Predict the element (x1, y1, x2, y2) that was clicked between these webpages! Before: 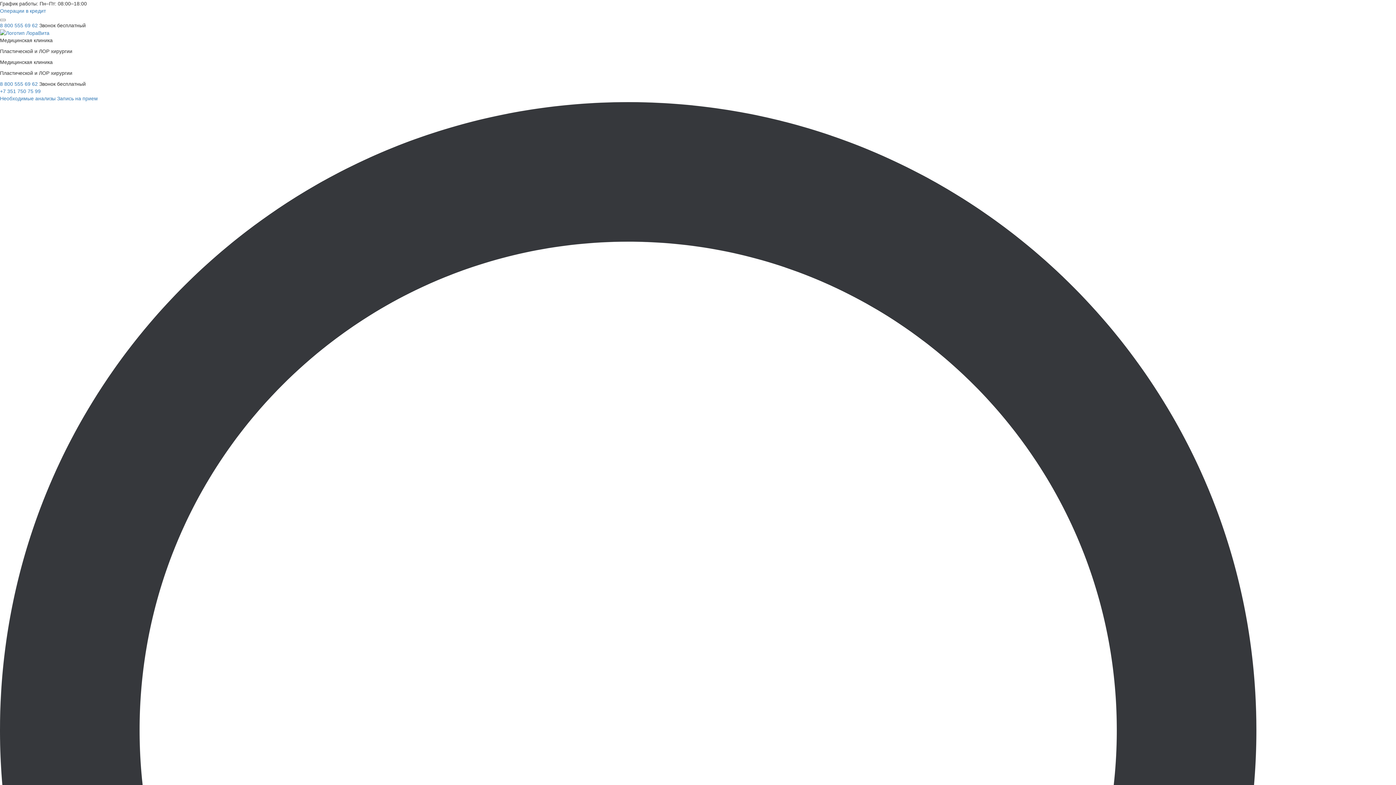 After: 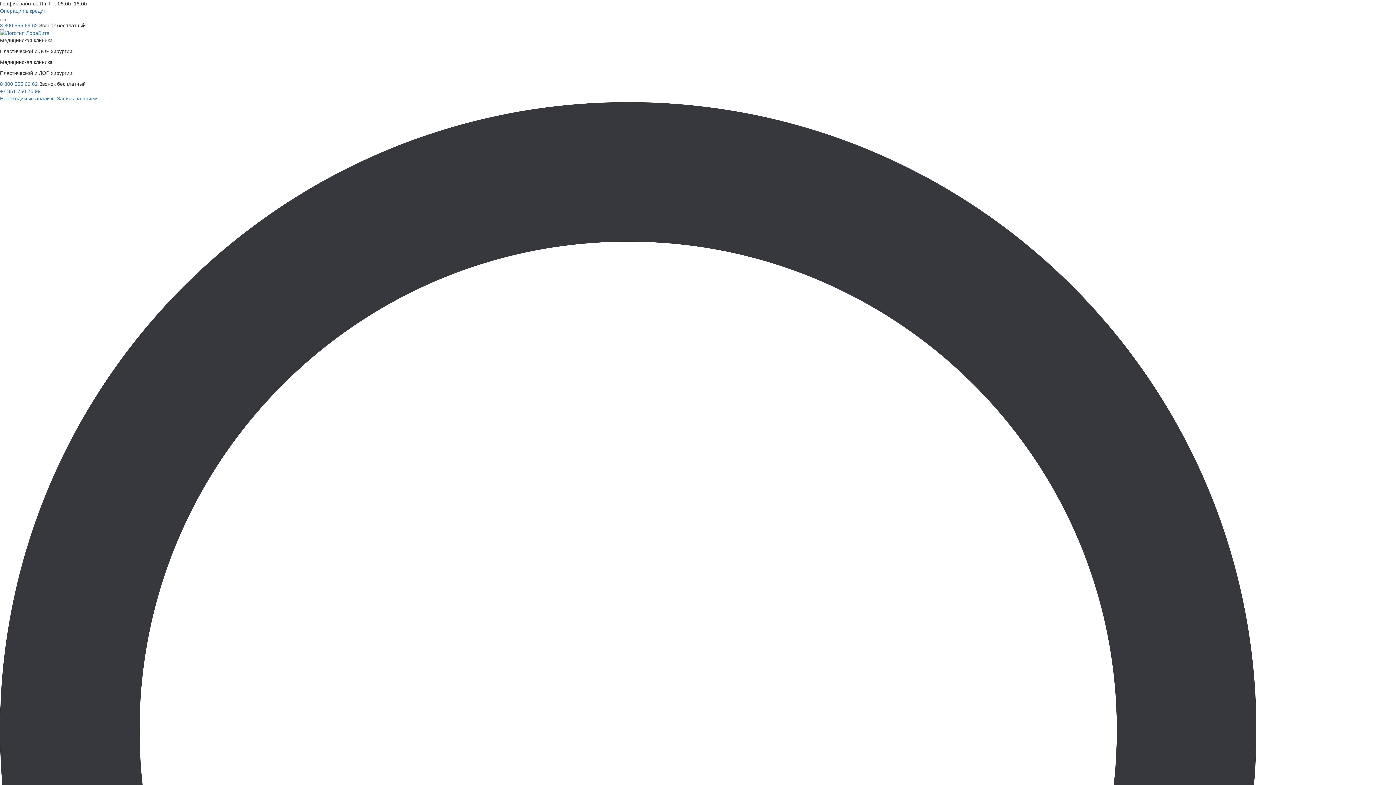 Action: bbox: (0, 29, 49, 35)